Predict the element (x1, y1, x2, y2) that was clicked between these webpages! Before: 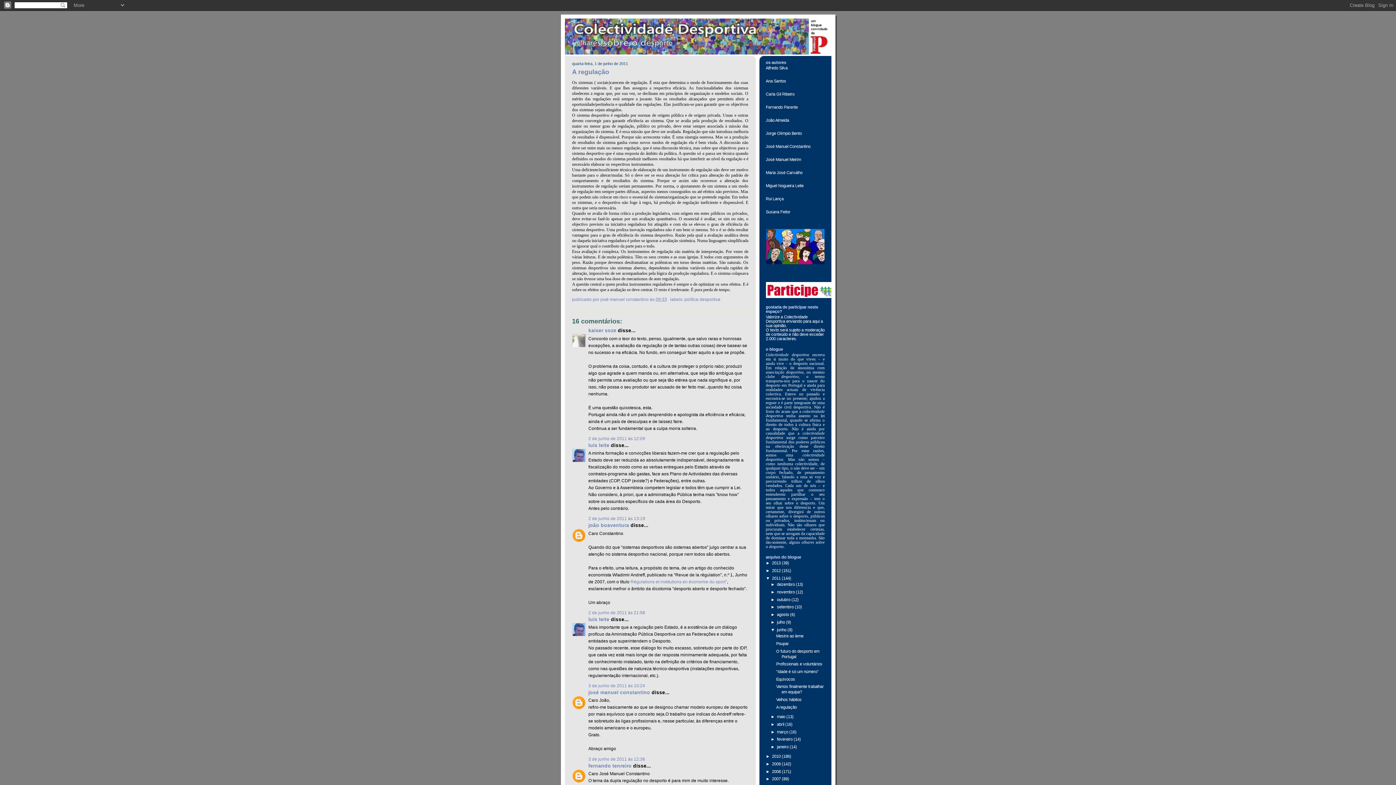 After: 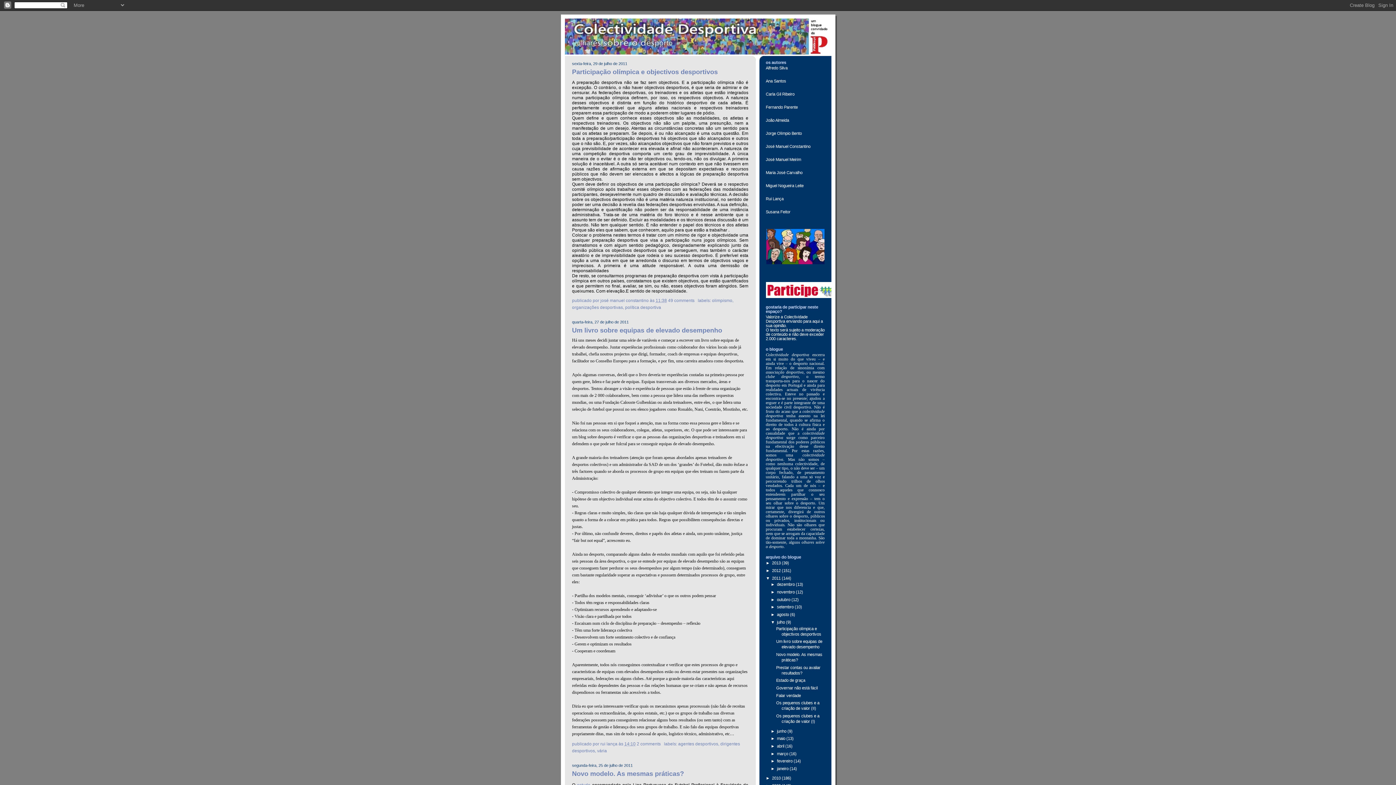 Action: label: julho  bbox: (777, 620, 786, 624)